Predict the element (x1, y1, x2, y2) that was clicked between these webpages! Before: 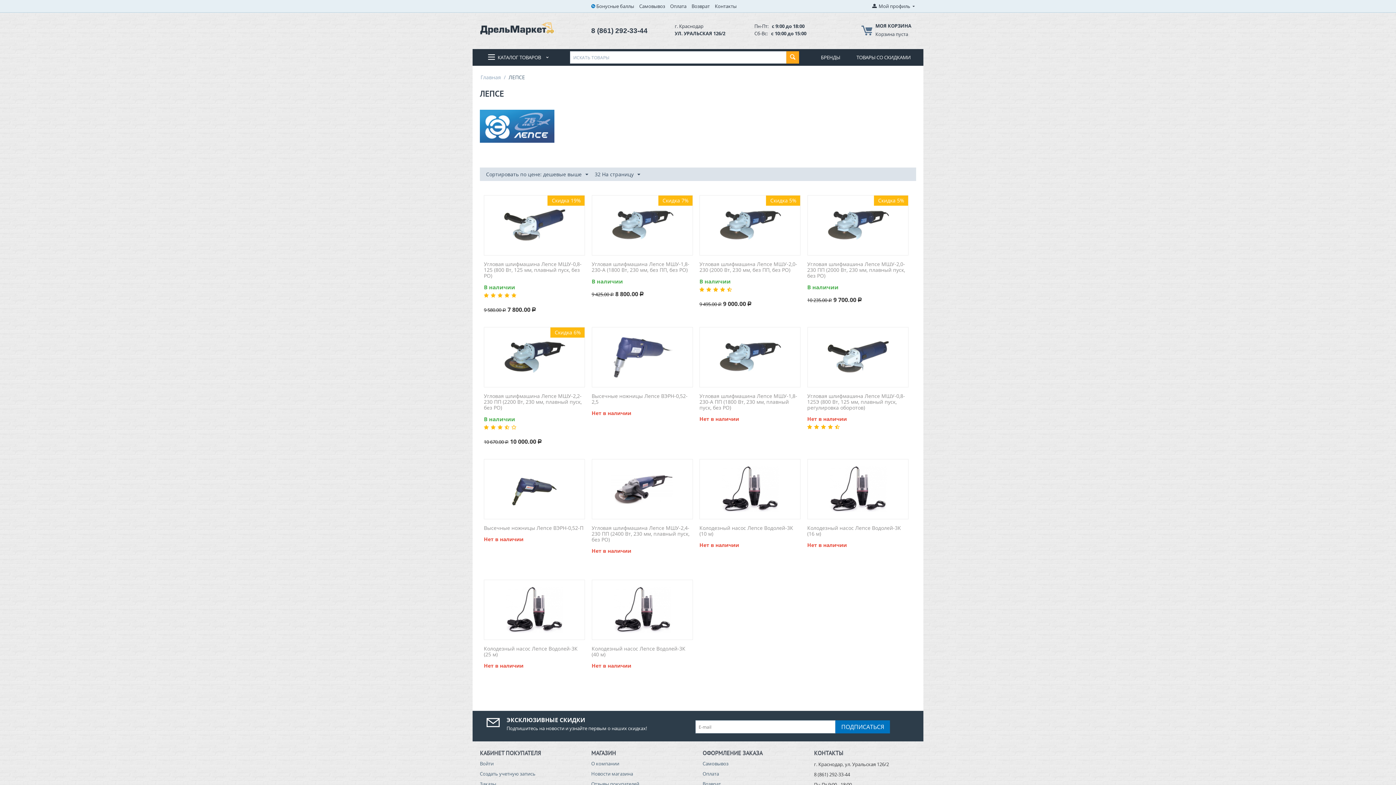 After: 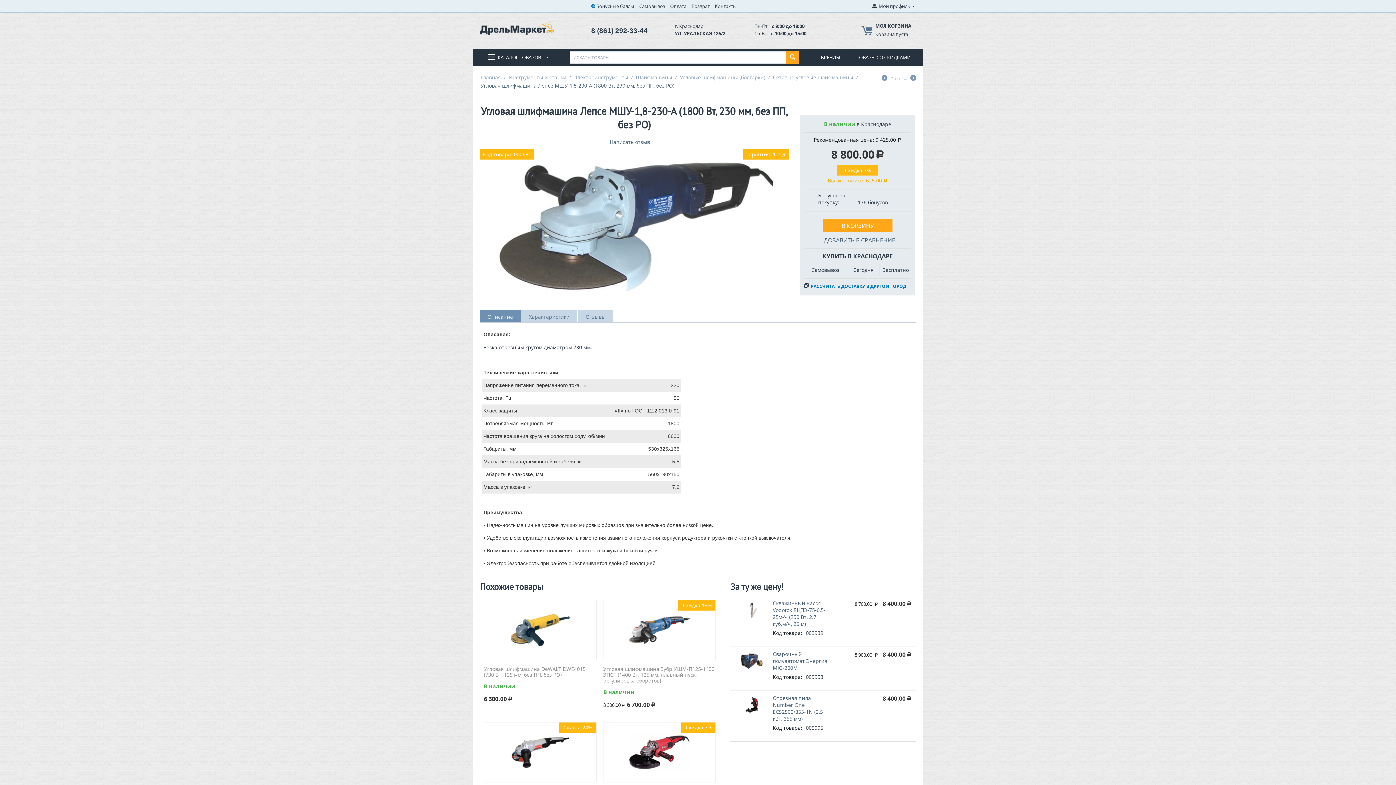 Action: bbox: (611, 221, 673, 228)